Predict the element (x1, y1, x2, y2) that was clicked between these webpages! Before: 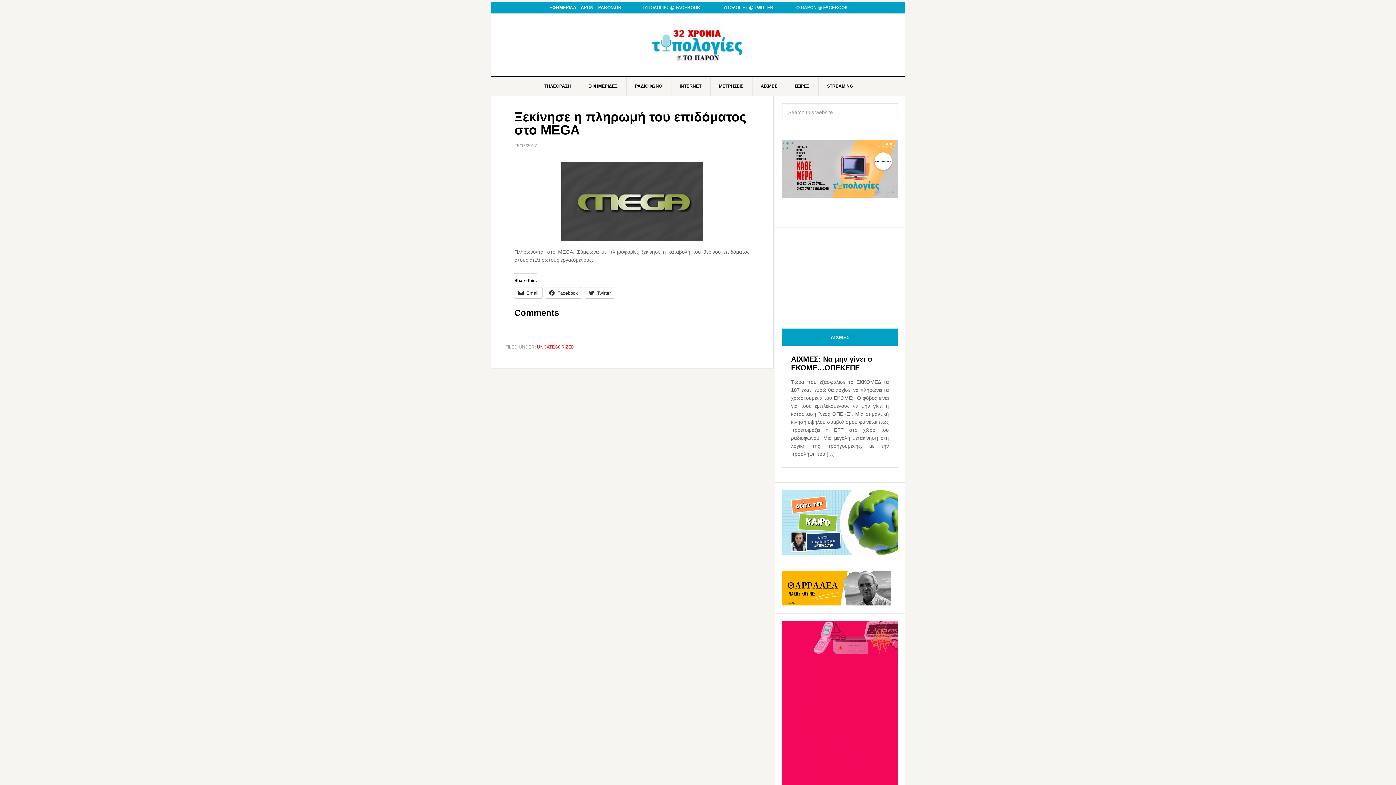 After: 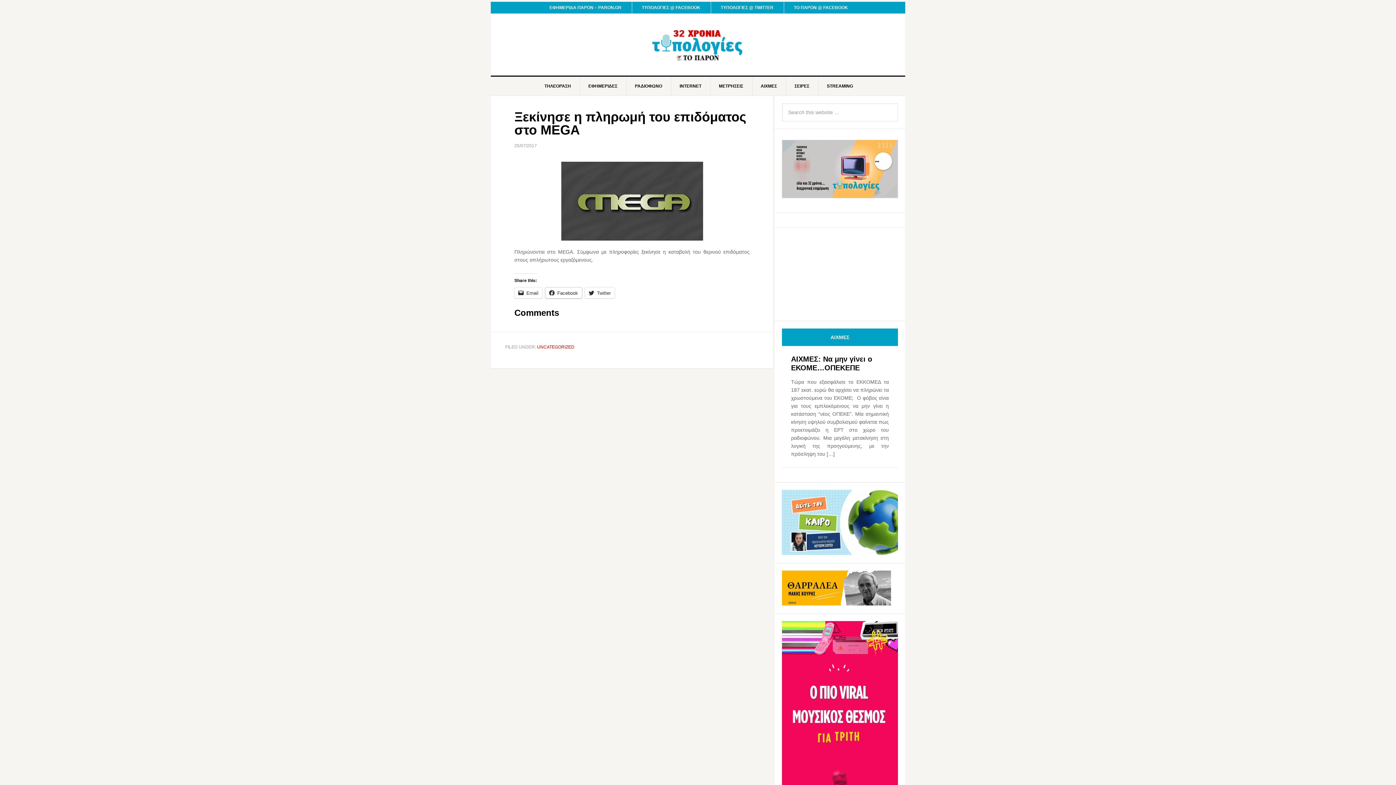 Action: label: Facebook bbox: (545, 287, 582, 298)